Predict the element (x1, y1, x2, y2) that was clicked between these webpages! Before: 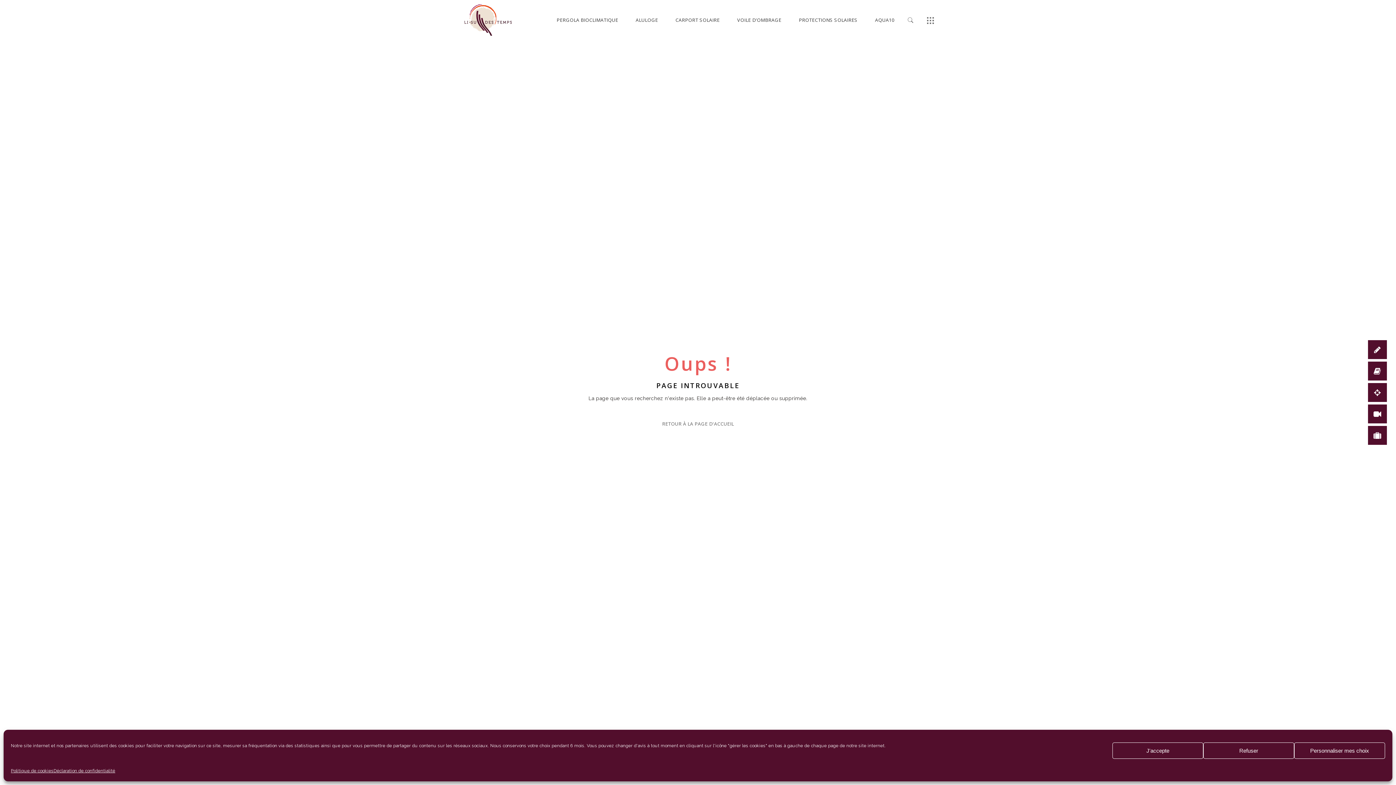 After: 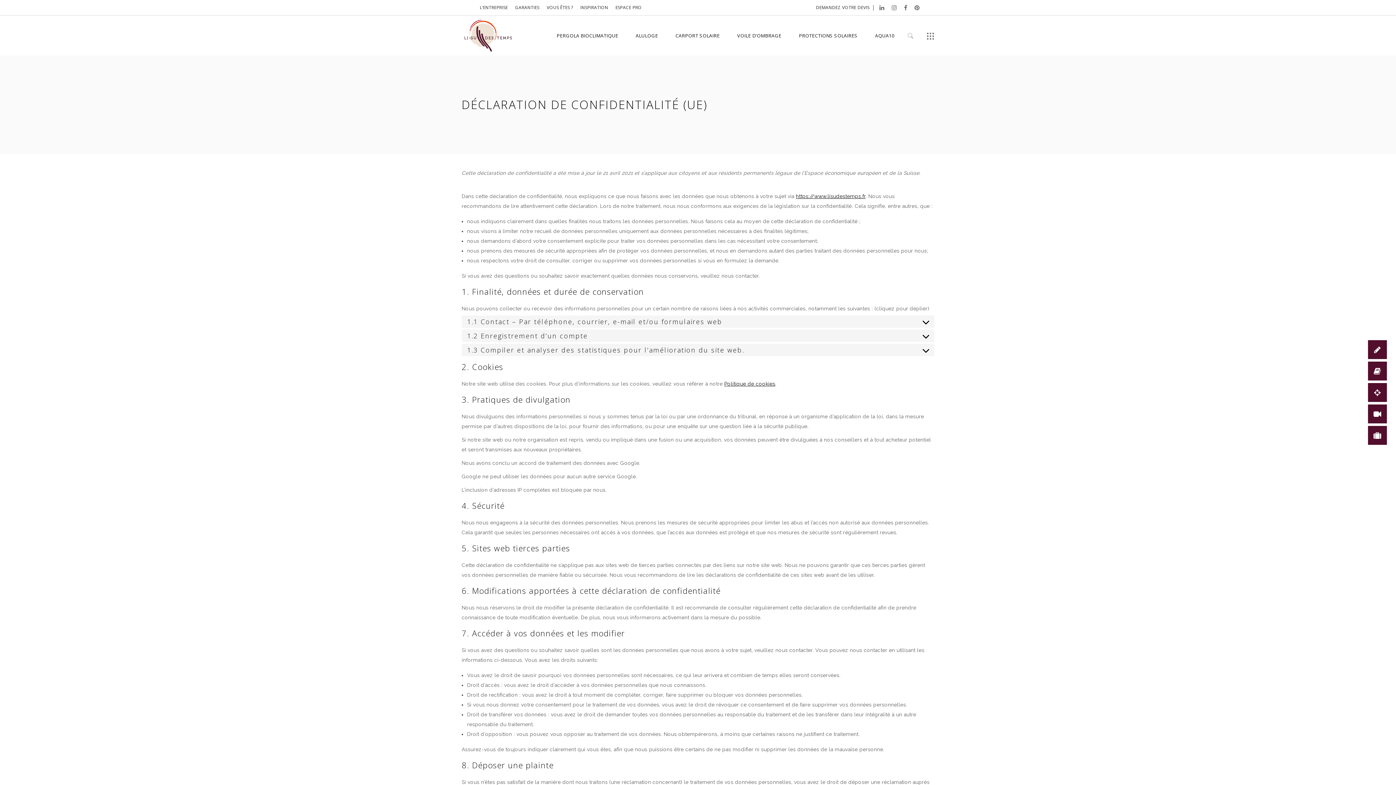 Action: label: Déclaration de confidentialité bbox: (53, 766, 115, 776)